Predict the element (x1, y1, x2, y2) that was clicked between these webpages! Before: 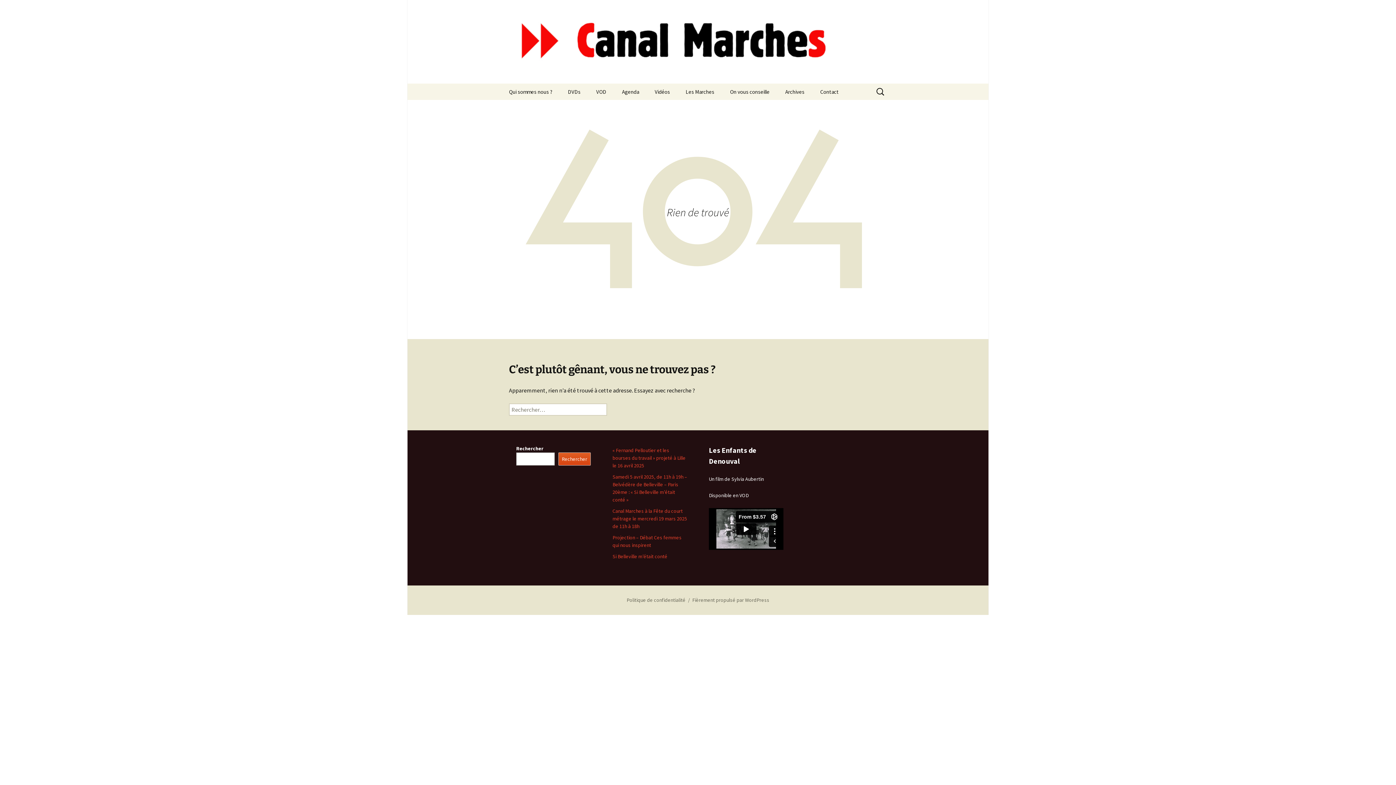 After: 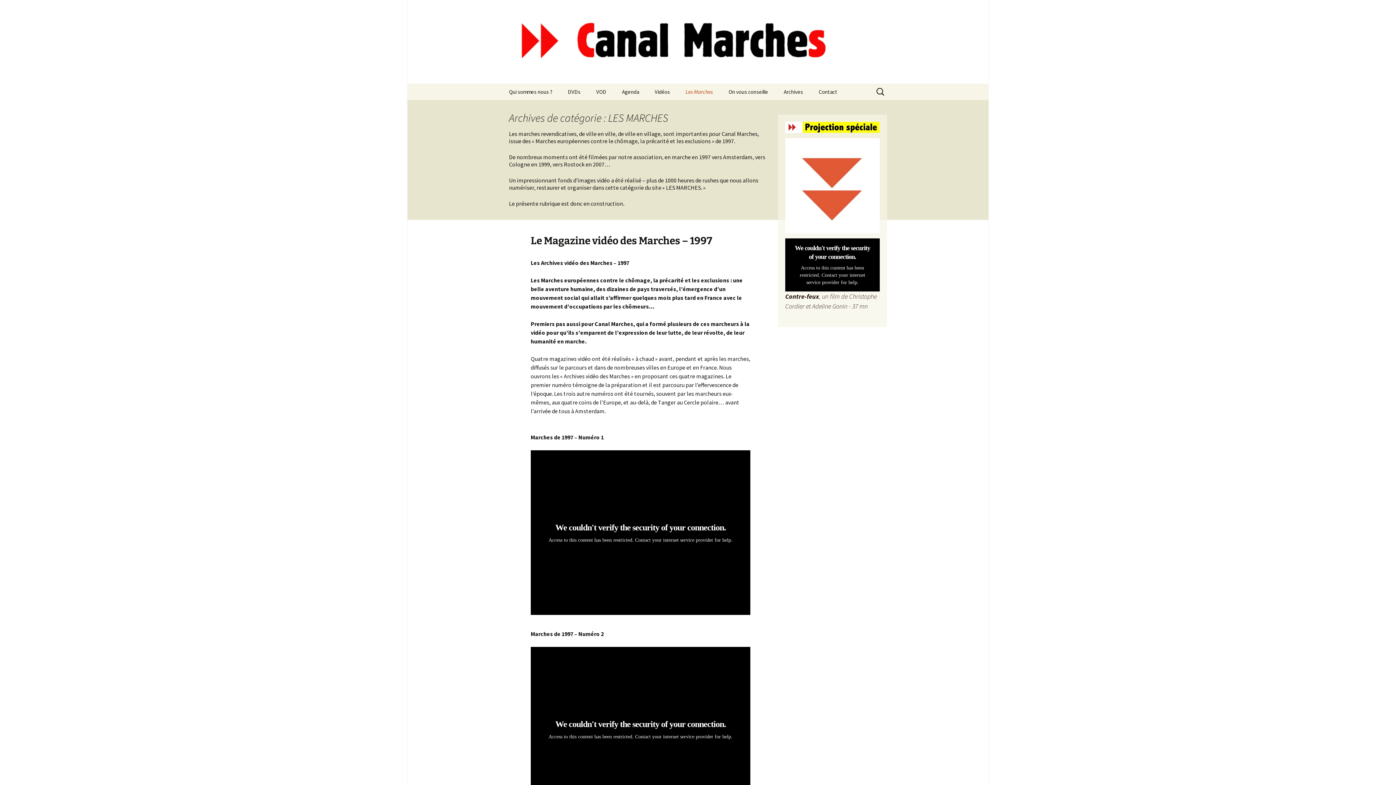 Action: bbox: (678, 83, 721, 100) label: Les Marches